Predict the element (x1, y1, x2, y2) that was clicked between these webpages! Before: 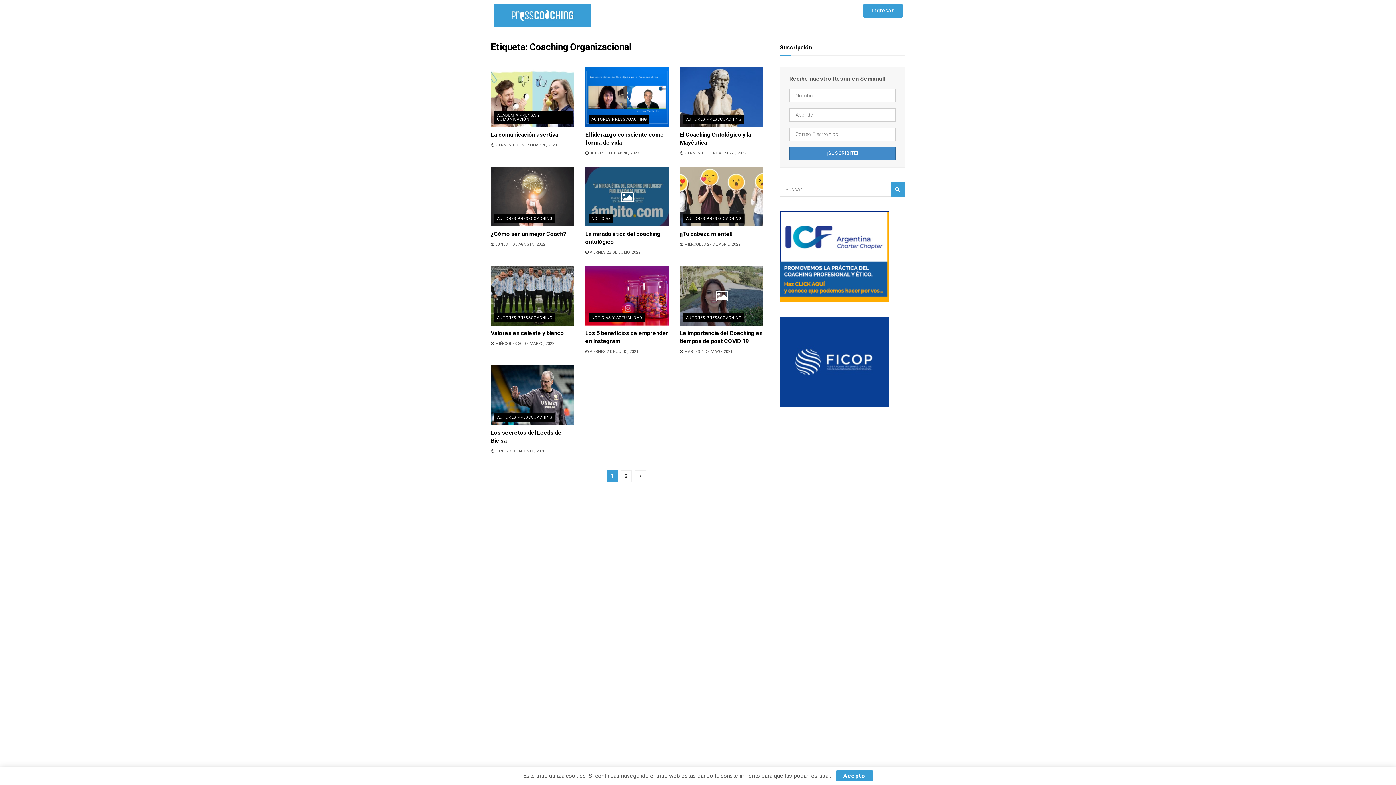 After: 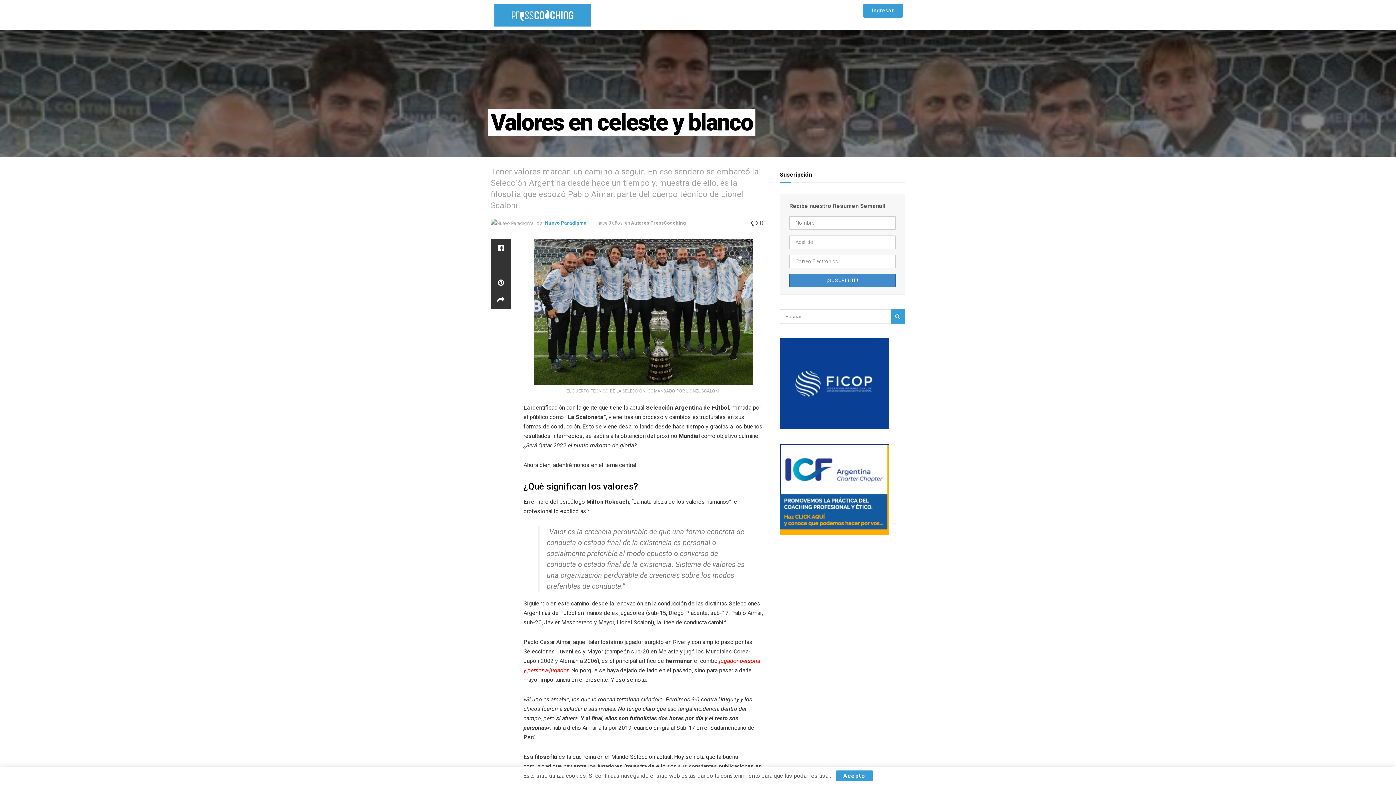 Action: bbox: (490, 341, 554, 346) label:  MIÉRCOLES 30 DE MARZO, 2022